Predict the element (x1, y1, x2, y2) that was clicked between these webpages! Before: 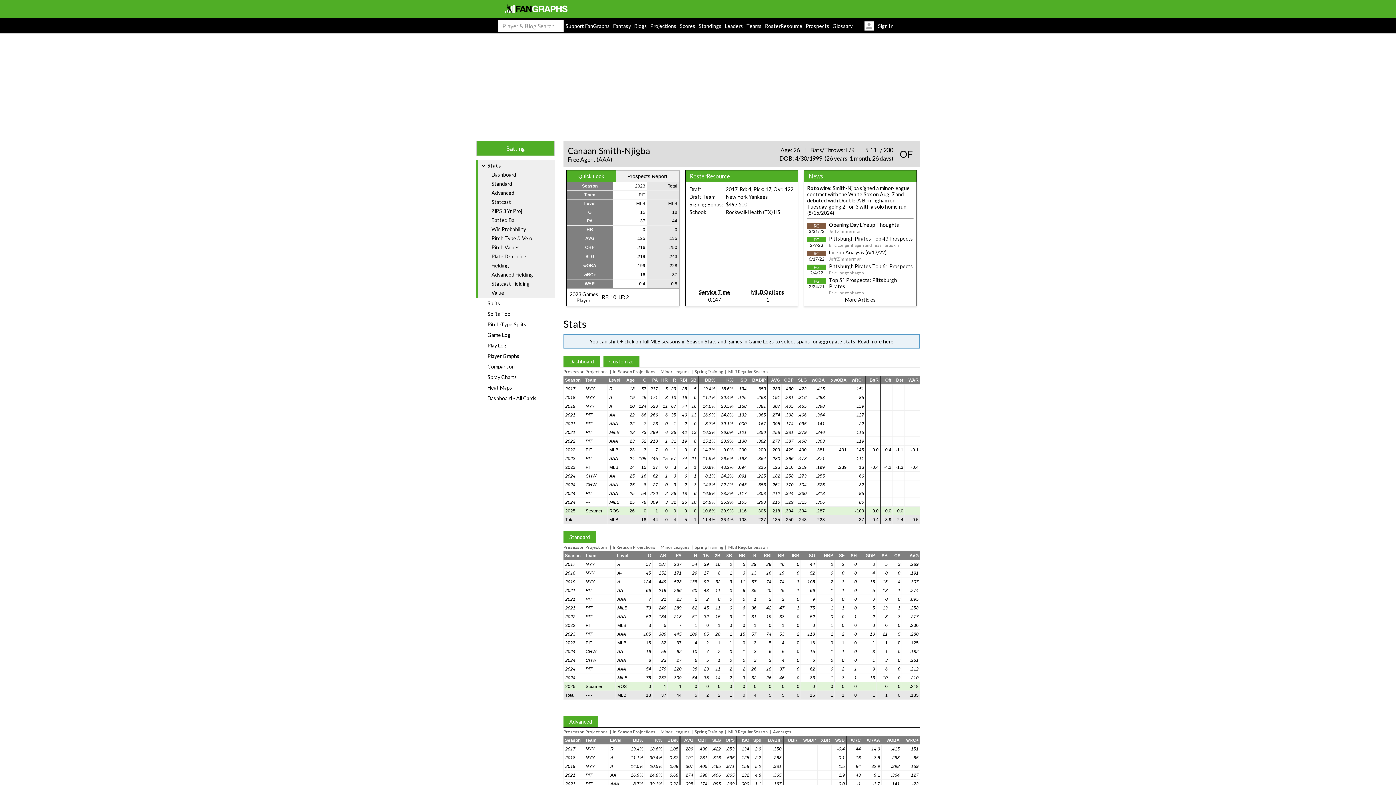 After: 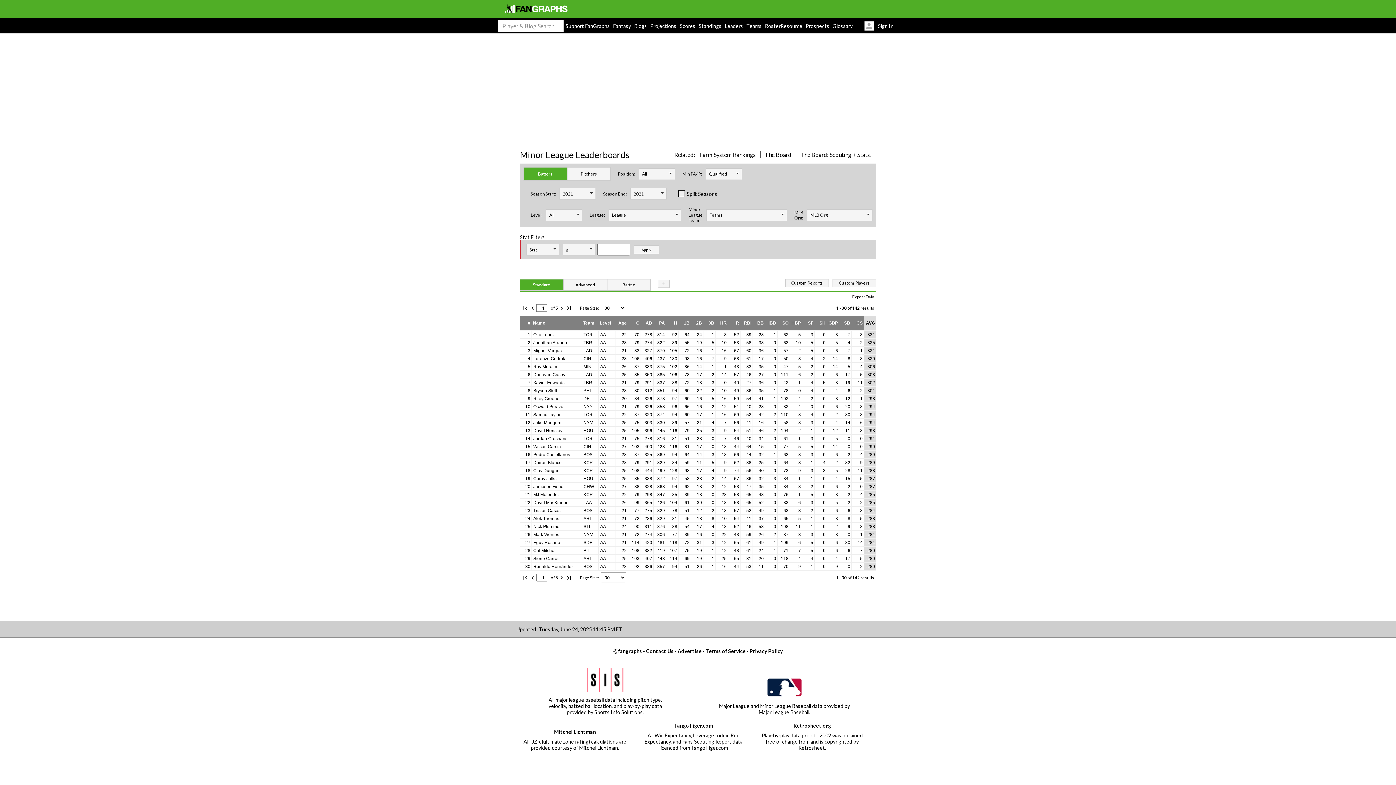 Action: bbox: (565, 773, 575, 778) label: 2021